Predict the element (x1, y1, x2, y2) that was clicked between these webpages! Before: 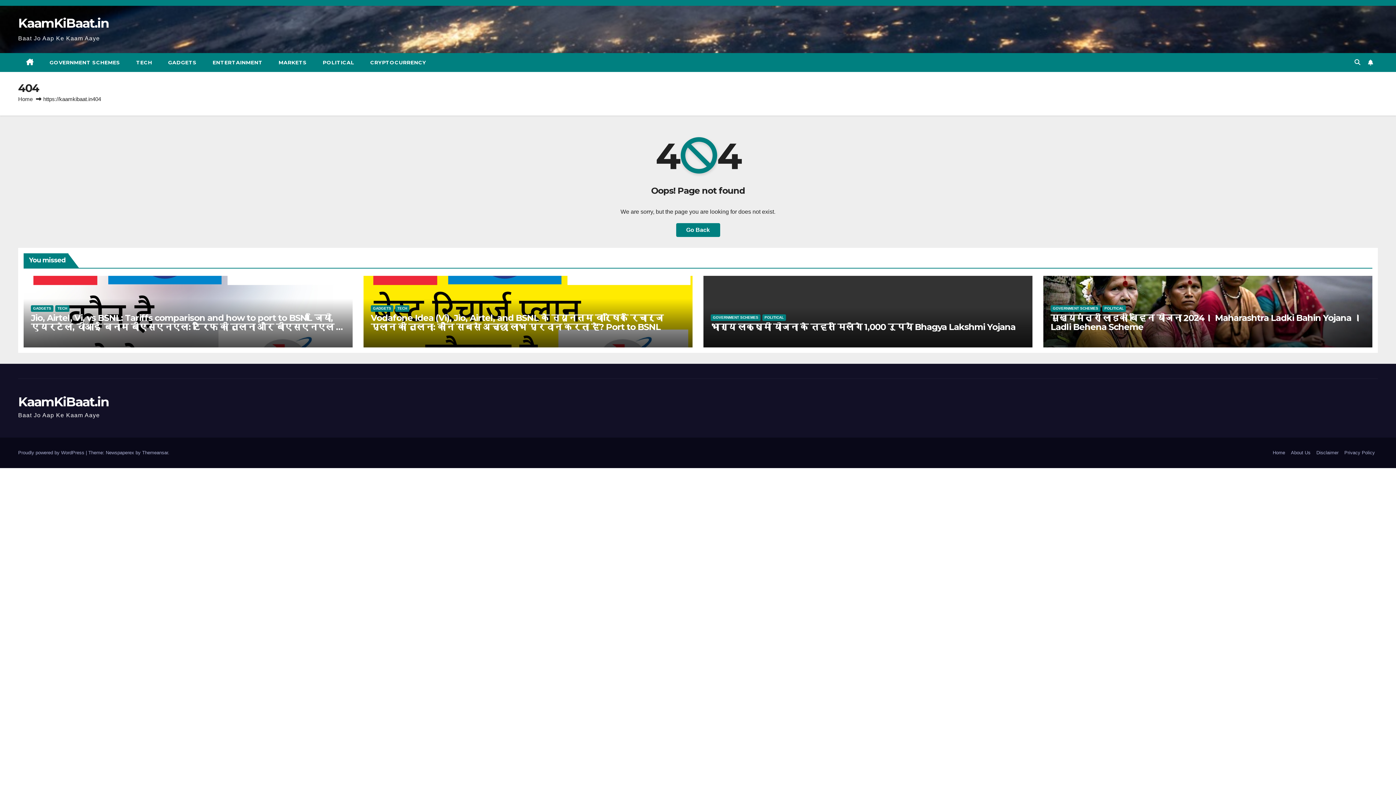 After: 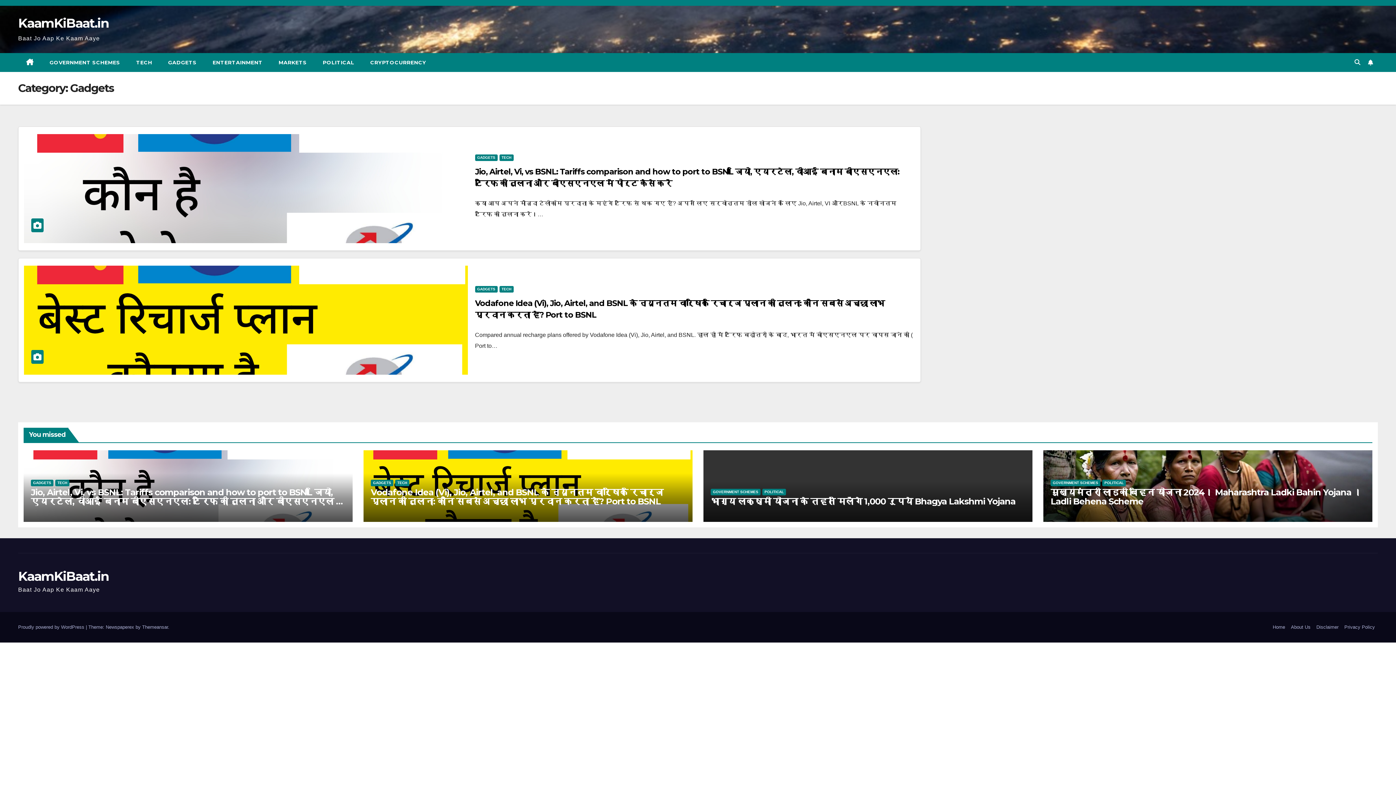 Action: bbox: (30, 305, 53, 311) label: GADGETS